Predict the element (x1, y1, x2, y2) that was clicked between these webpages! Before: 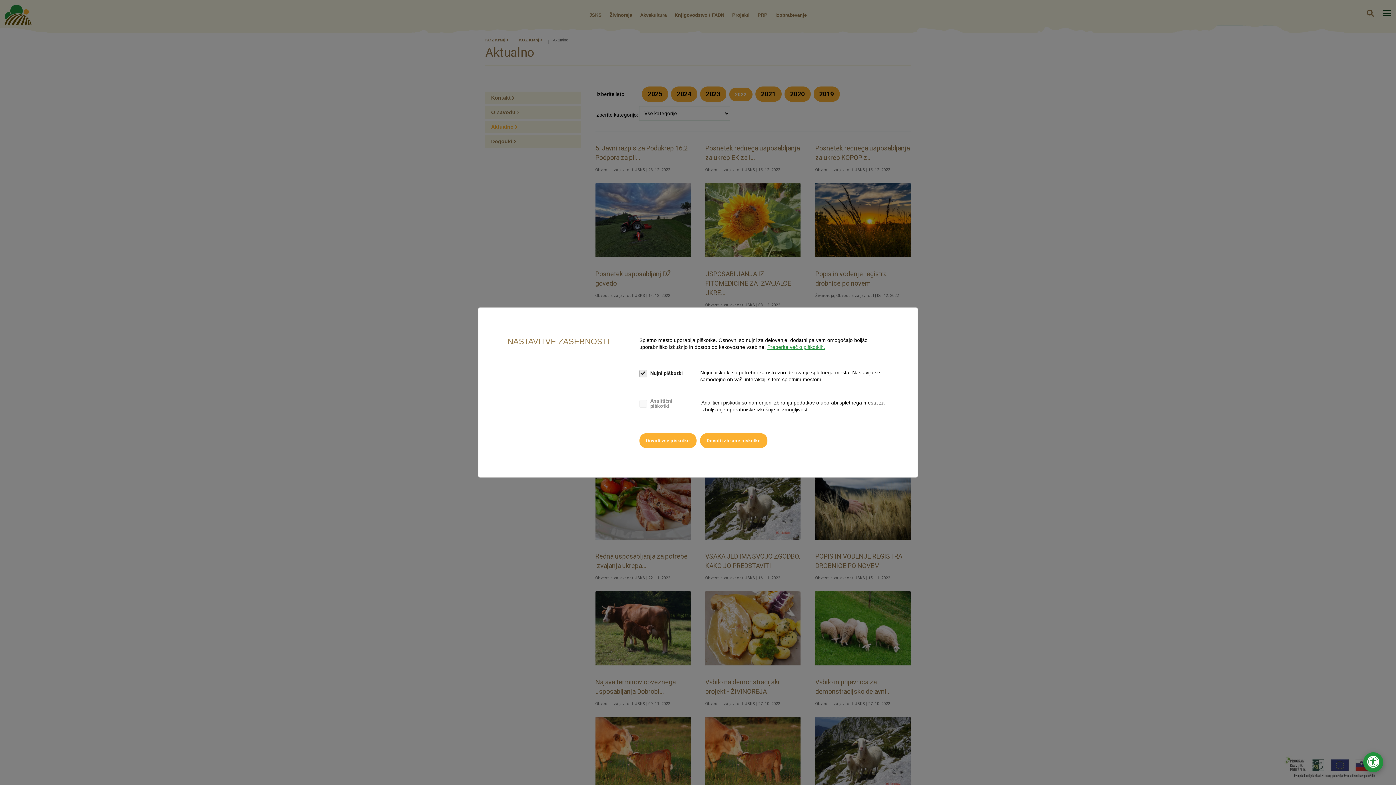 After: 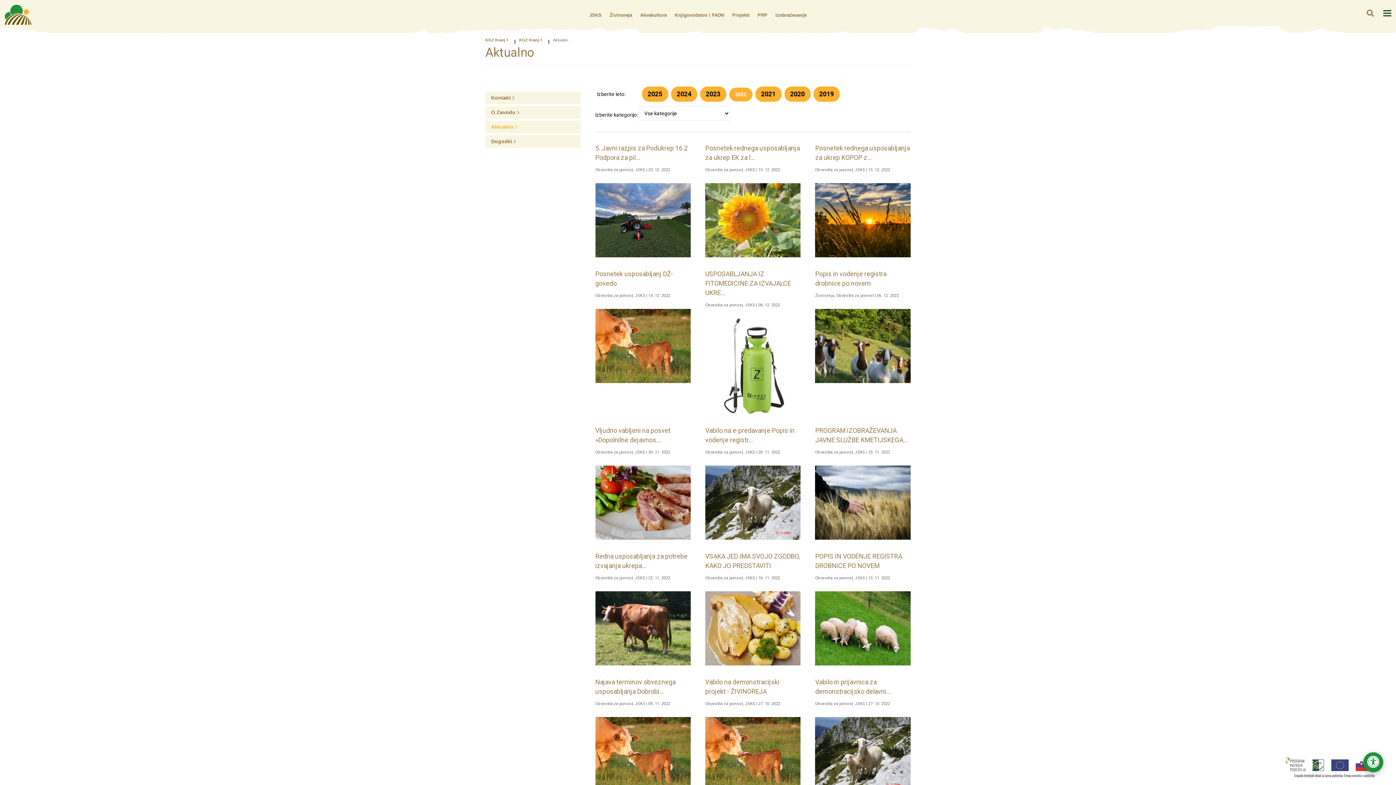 Action: label: Dovoli vse piškotke bbox: (639, 433, 696, 448)